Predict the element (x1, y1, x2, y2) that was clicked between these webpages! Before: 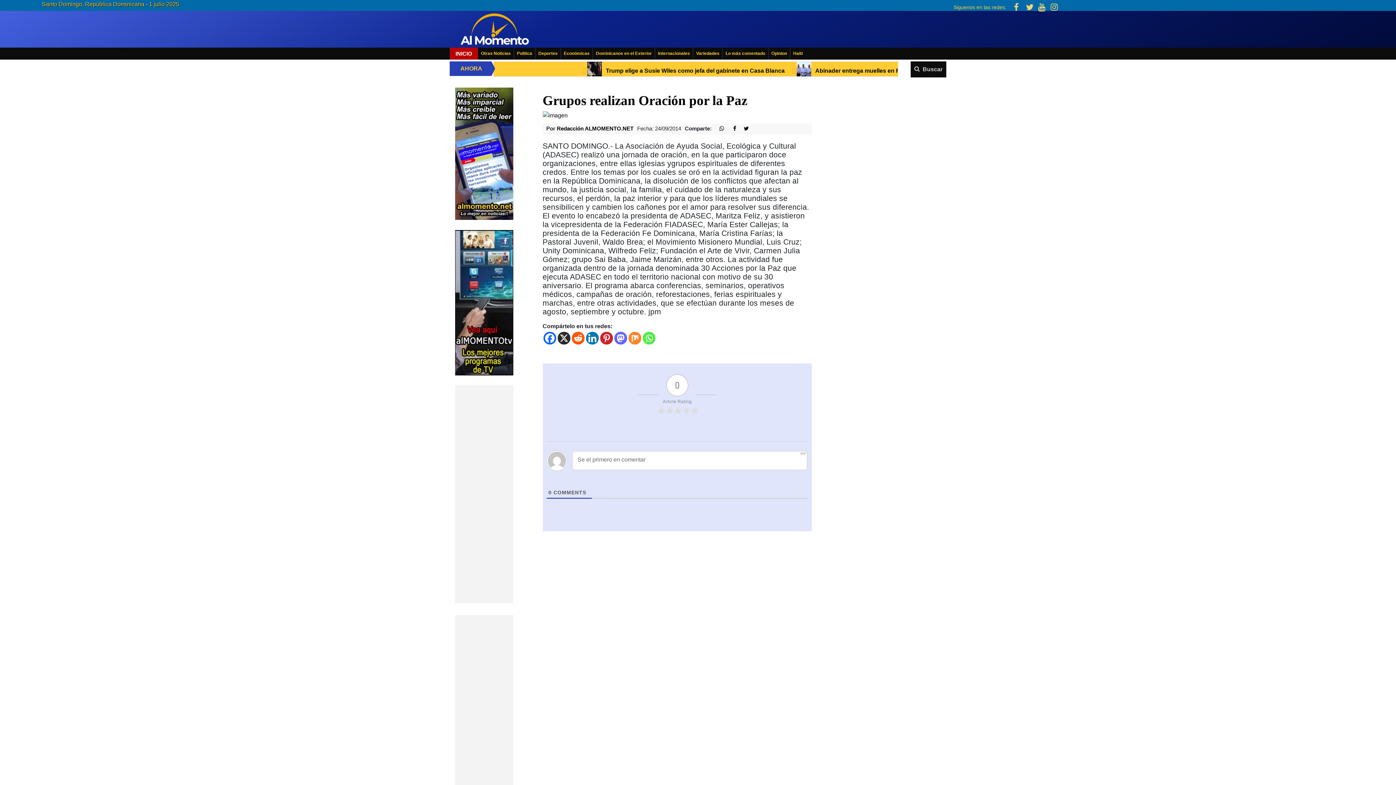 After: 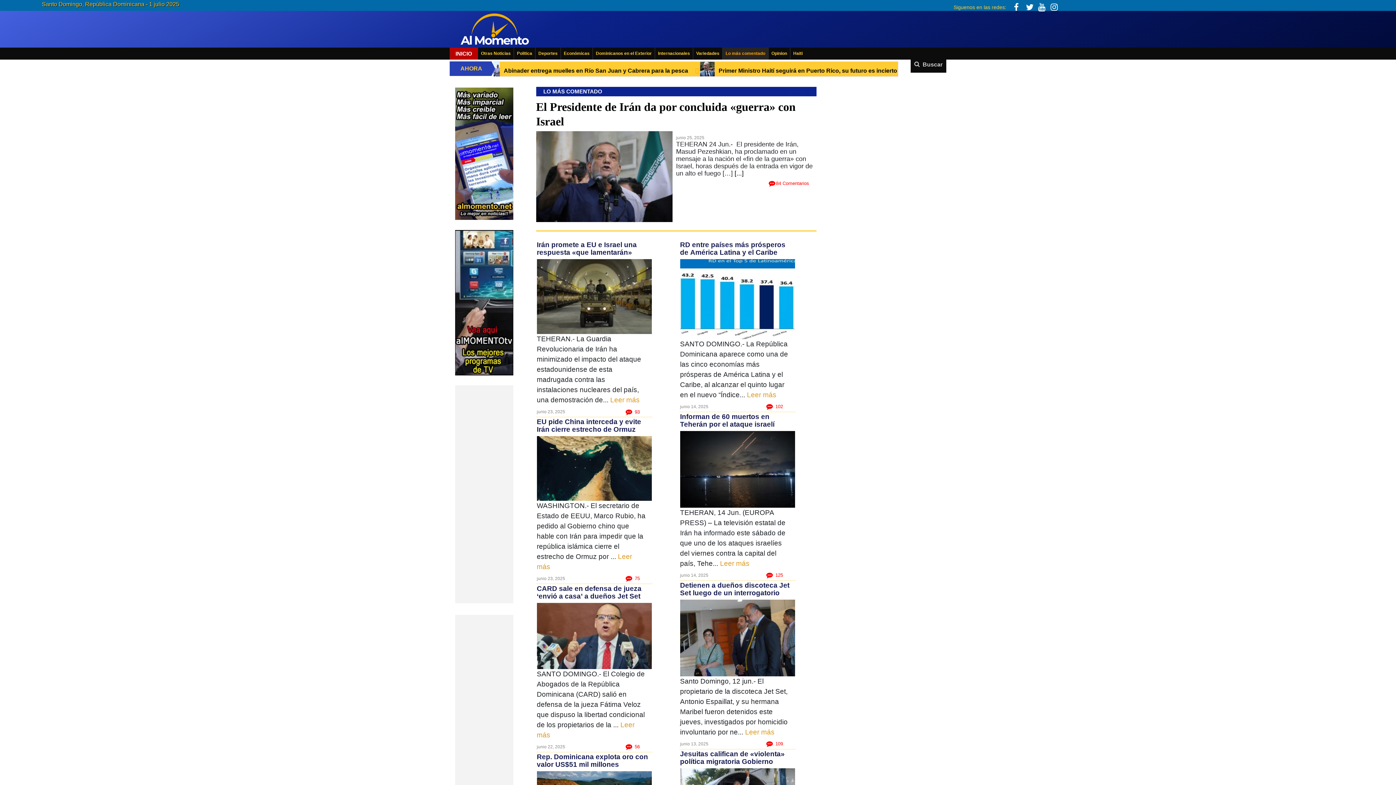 Action: bbox: (722, 47, 768, 59) label: Lo más comentado